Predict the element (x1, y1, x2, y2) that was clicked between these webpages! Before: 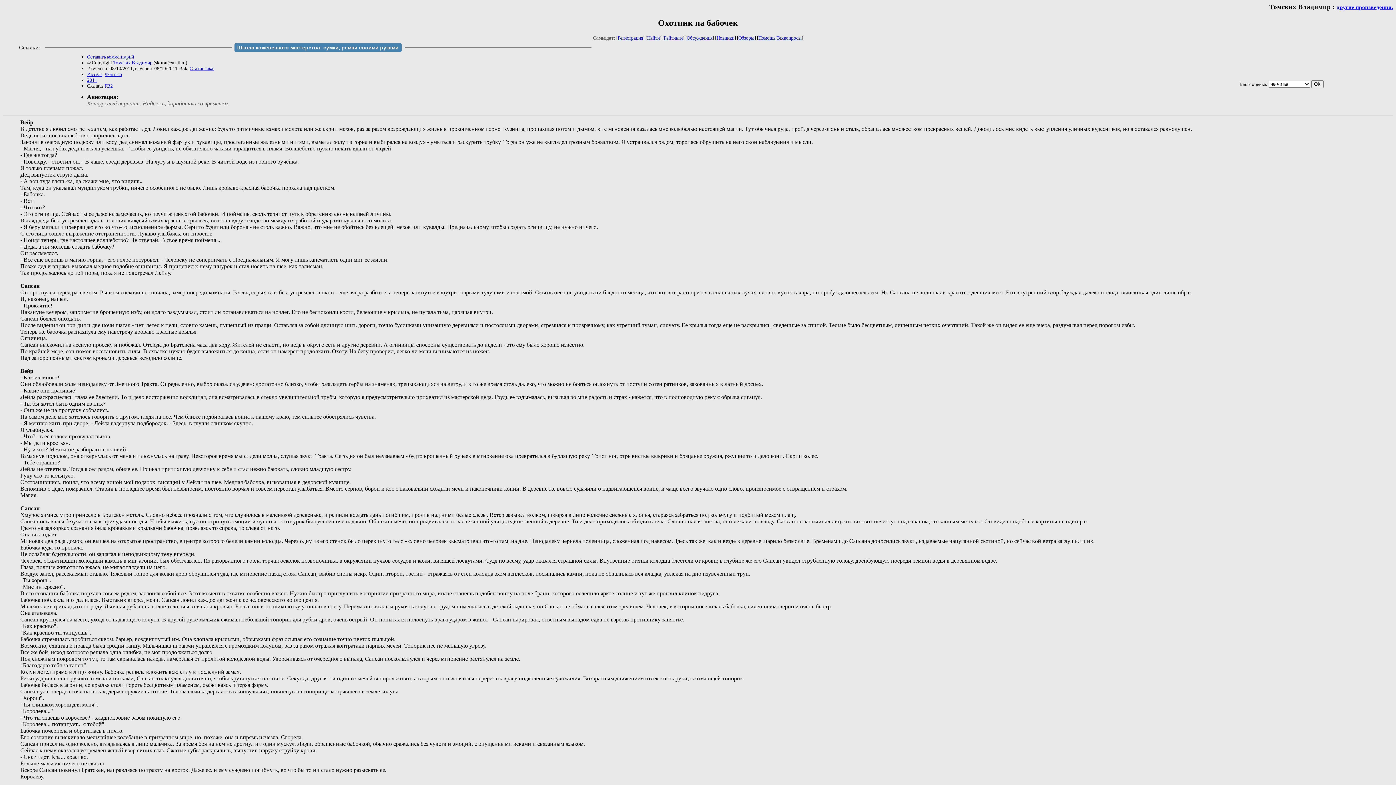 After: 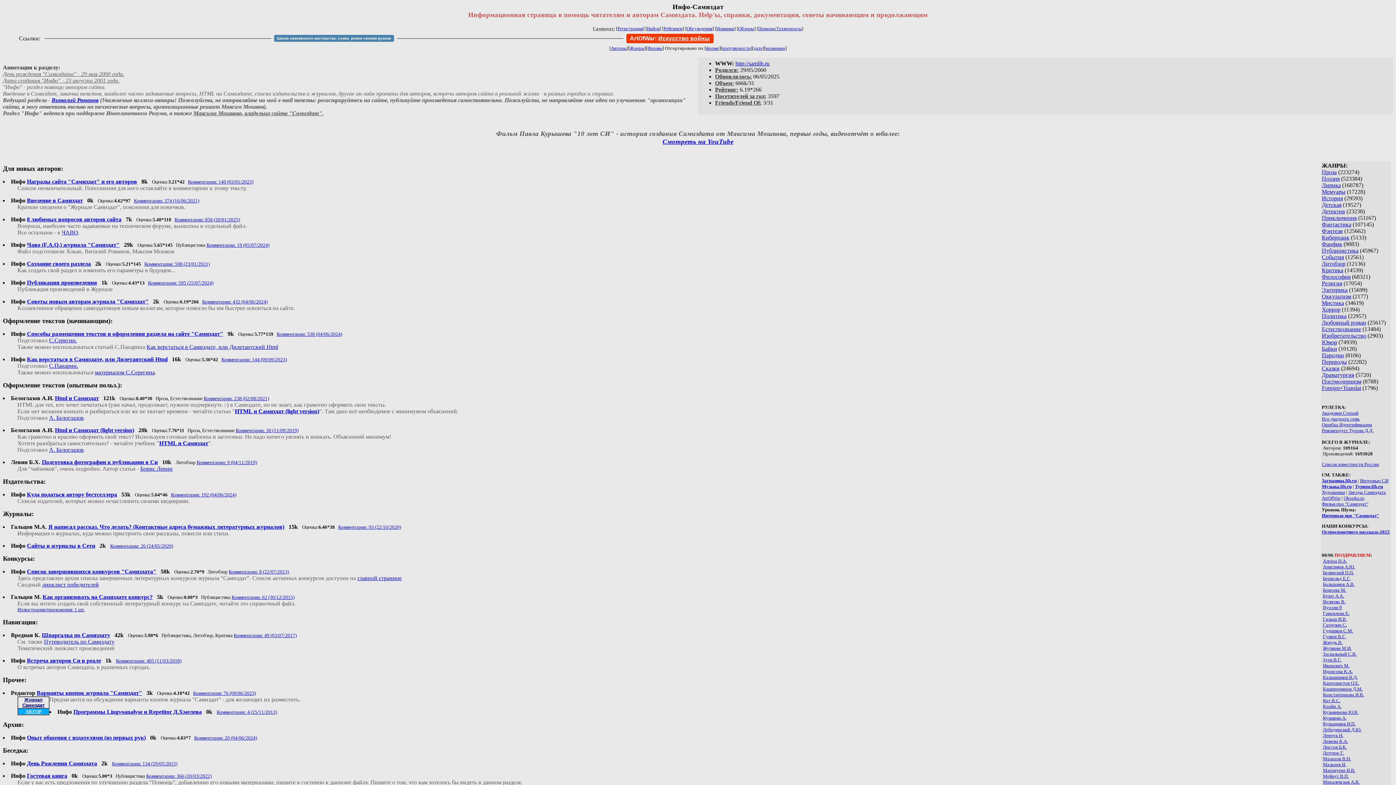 Action: label: Помощь bbox: (758, 35, 775, 40)